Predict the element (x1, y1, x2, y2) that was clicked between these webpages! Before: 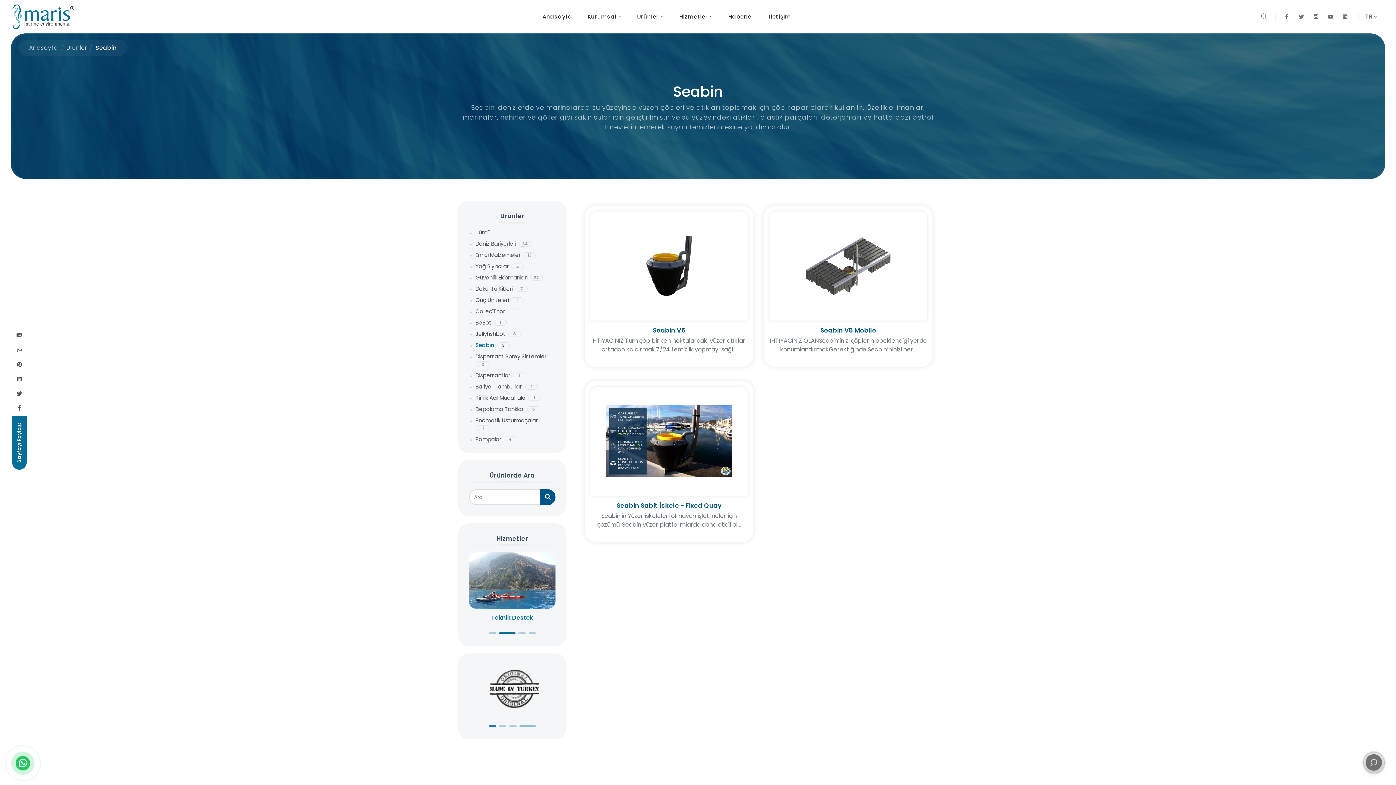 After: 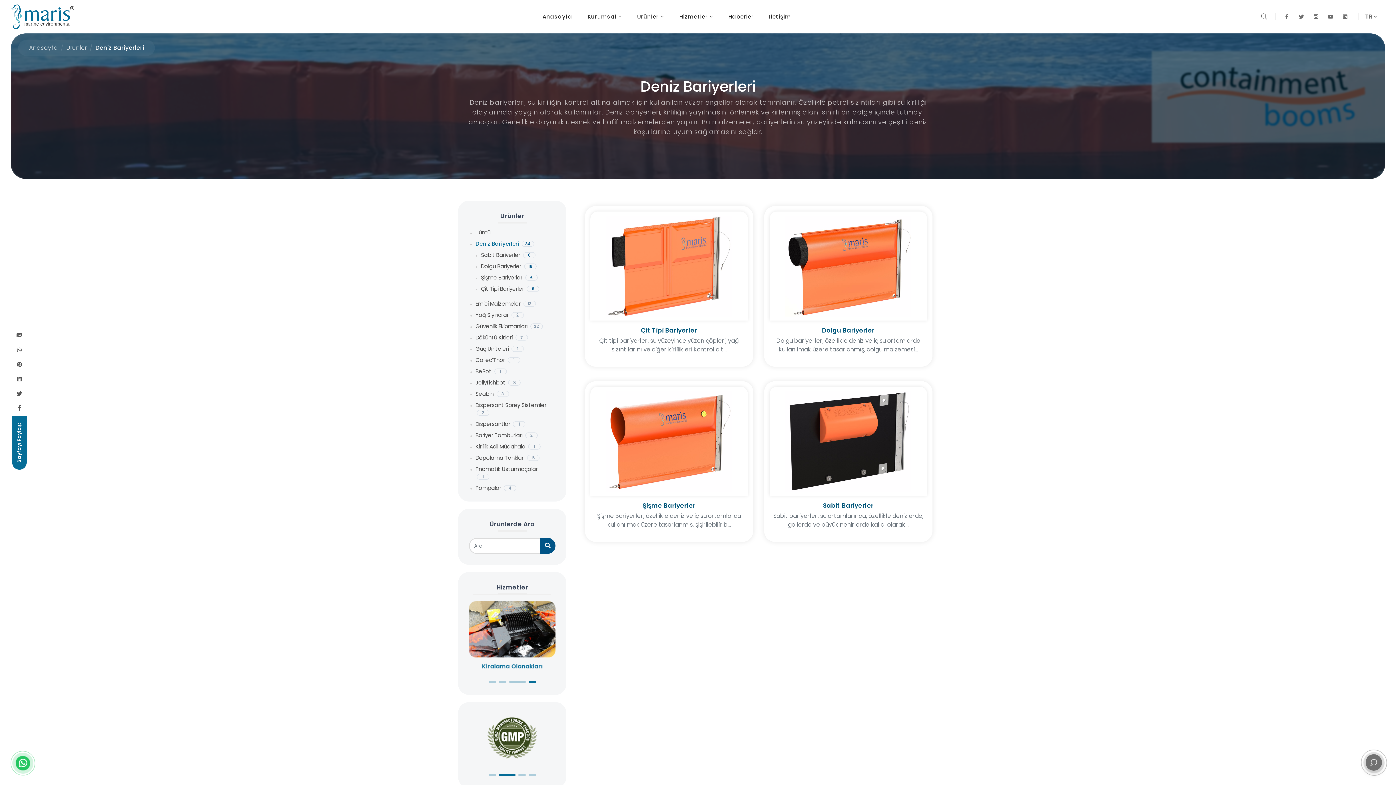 Action: bbox: (475, 238, 549, 249) label: Deniz Bariyerleri 34